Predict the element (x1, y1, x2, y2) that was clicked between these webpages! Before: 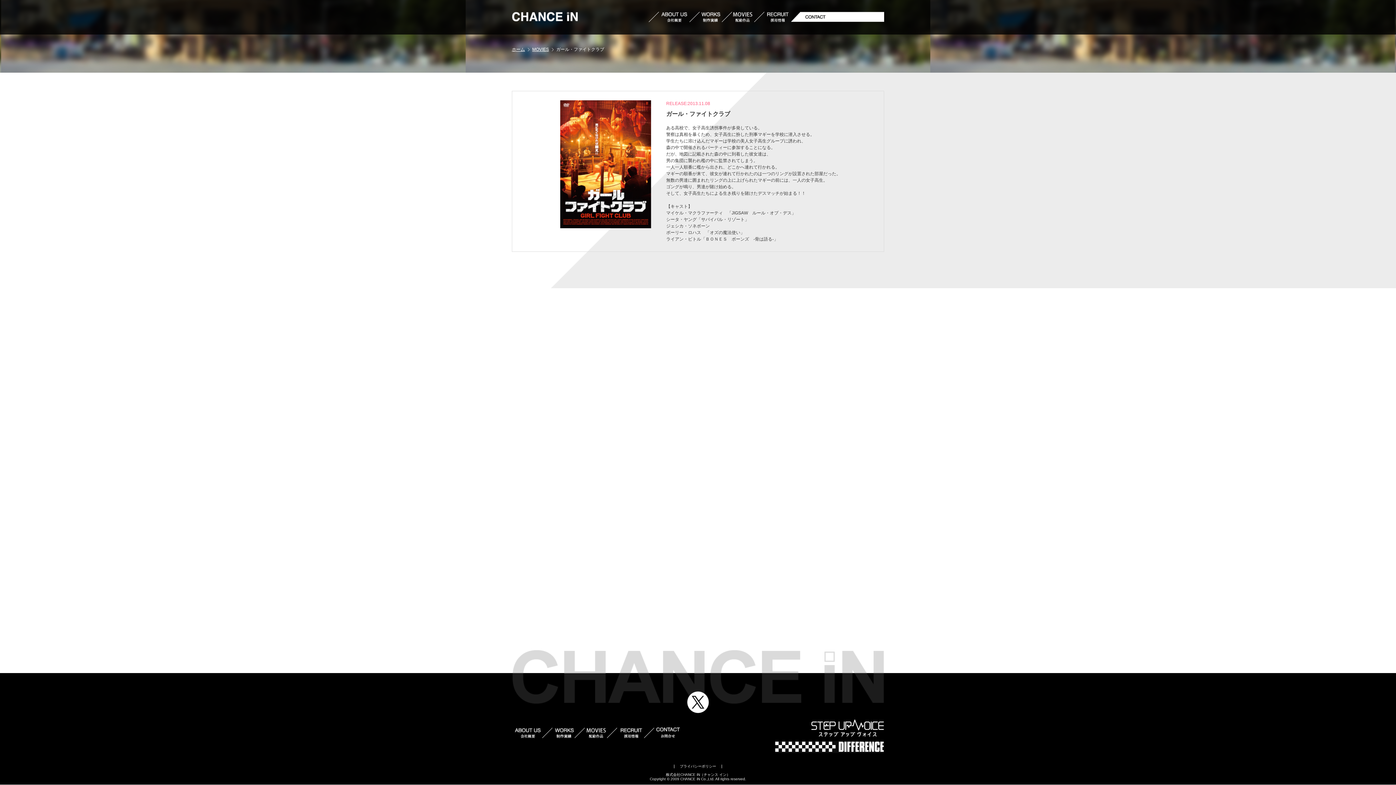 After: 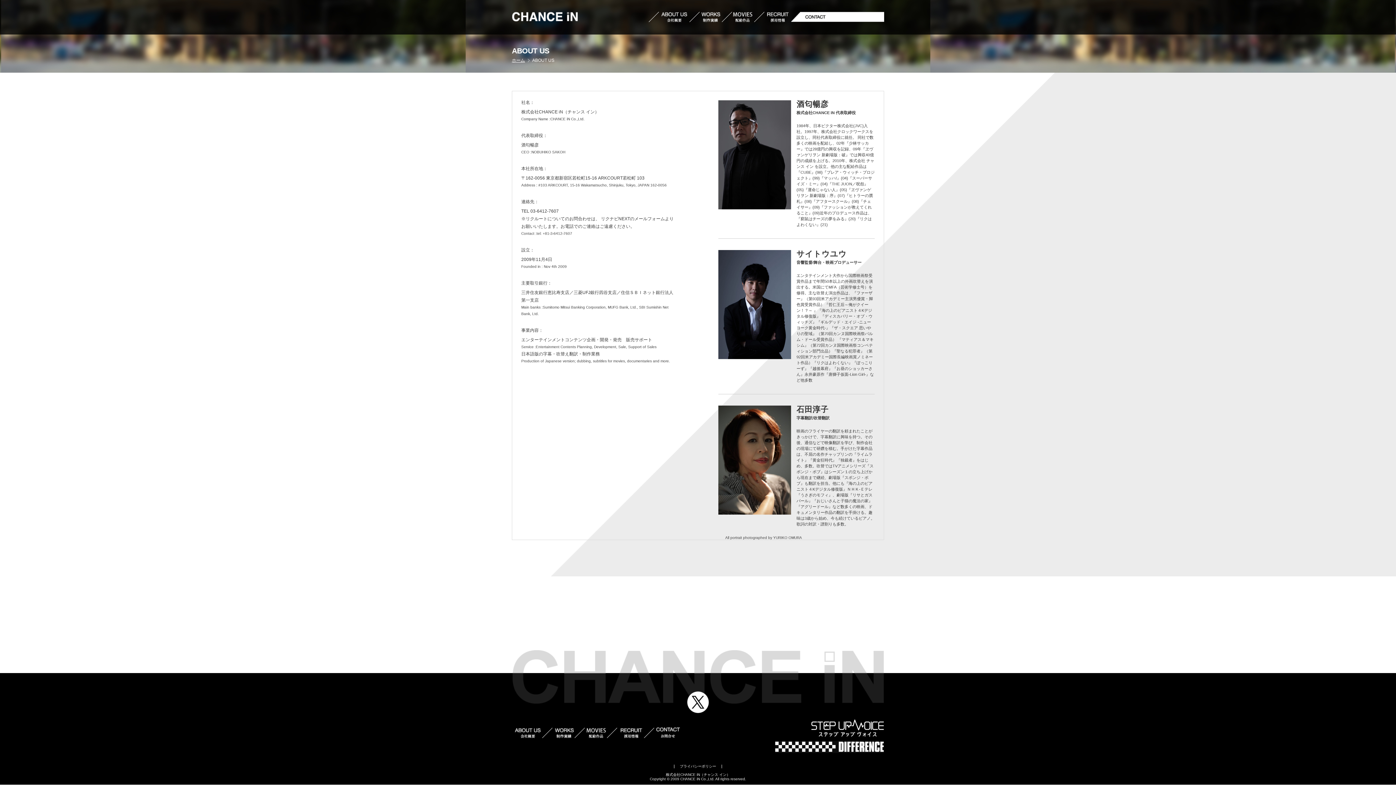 Action: bbox: (658, 18, 689, 23)